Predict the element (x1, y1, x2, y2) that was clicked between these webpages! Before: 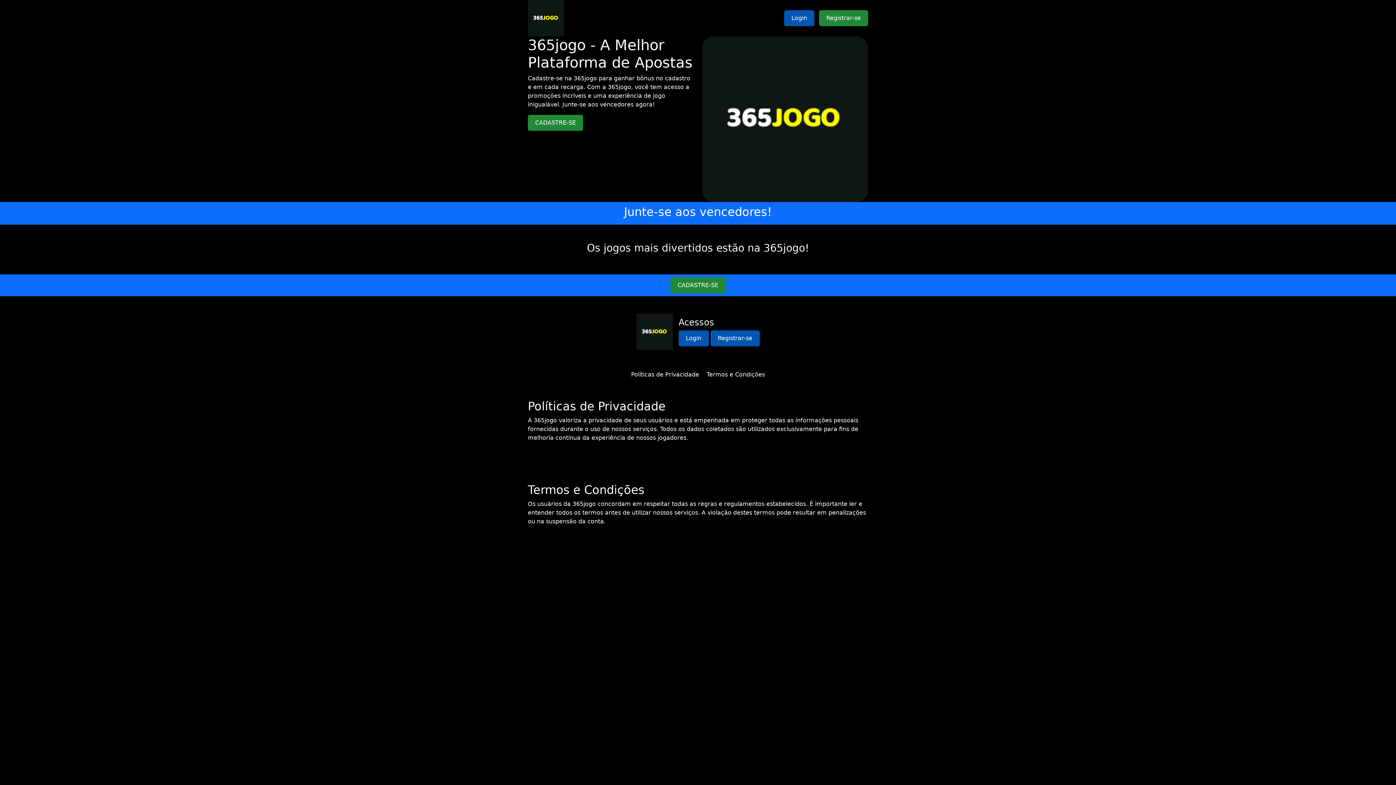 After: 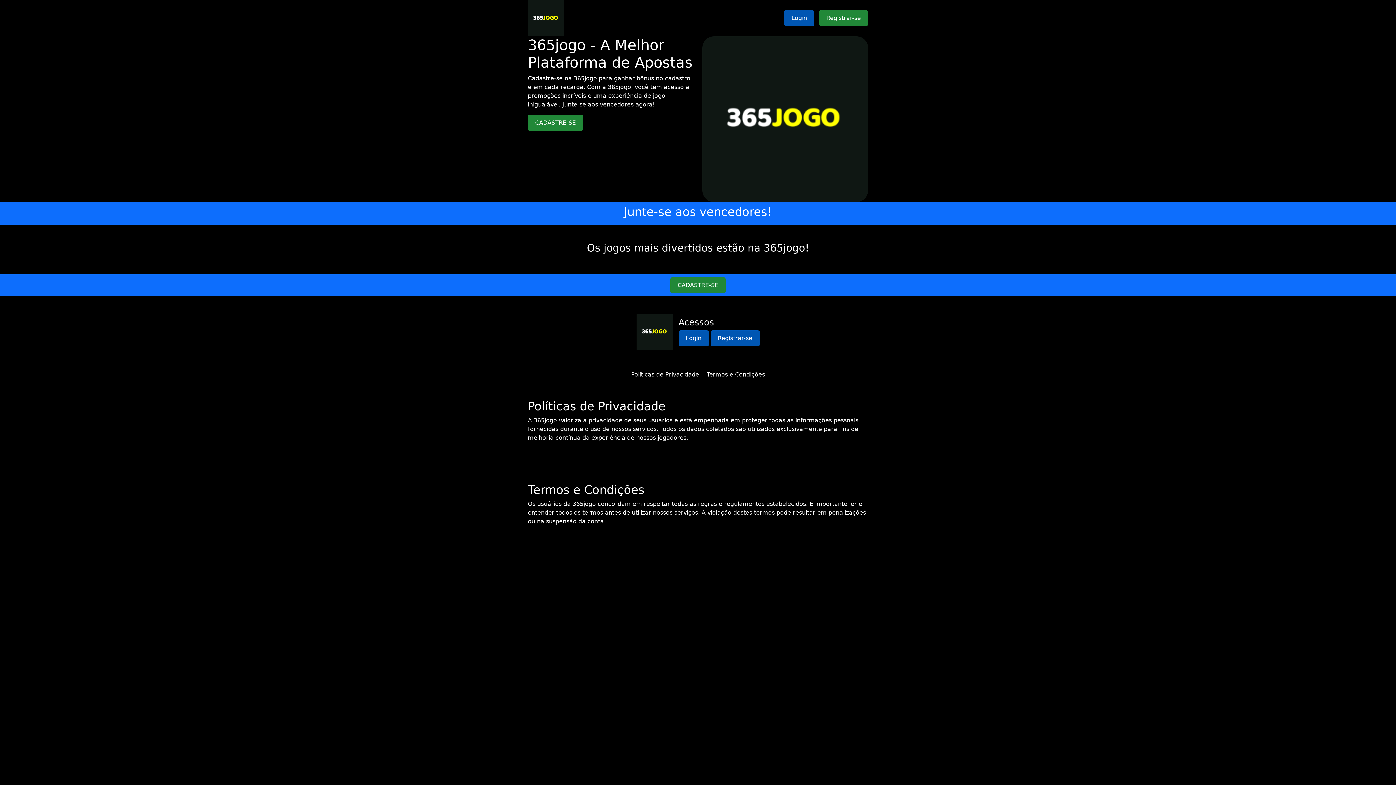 Action: bbox: (706, 371, 765, 378) label: Termos e Condições